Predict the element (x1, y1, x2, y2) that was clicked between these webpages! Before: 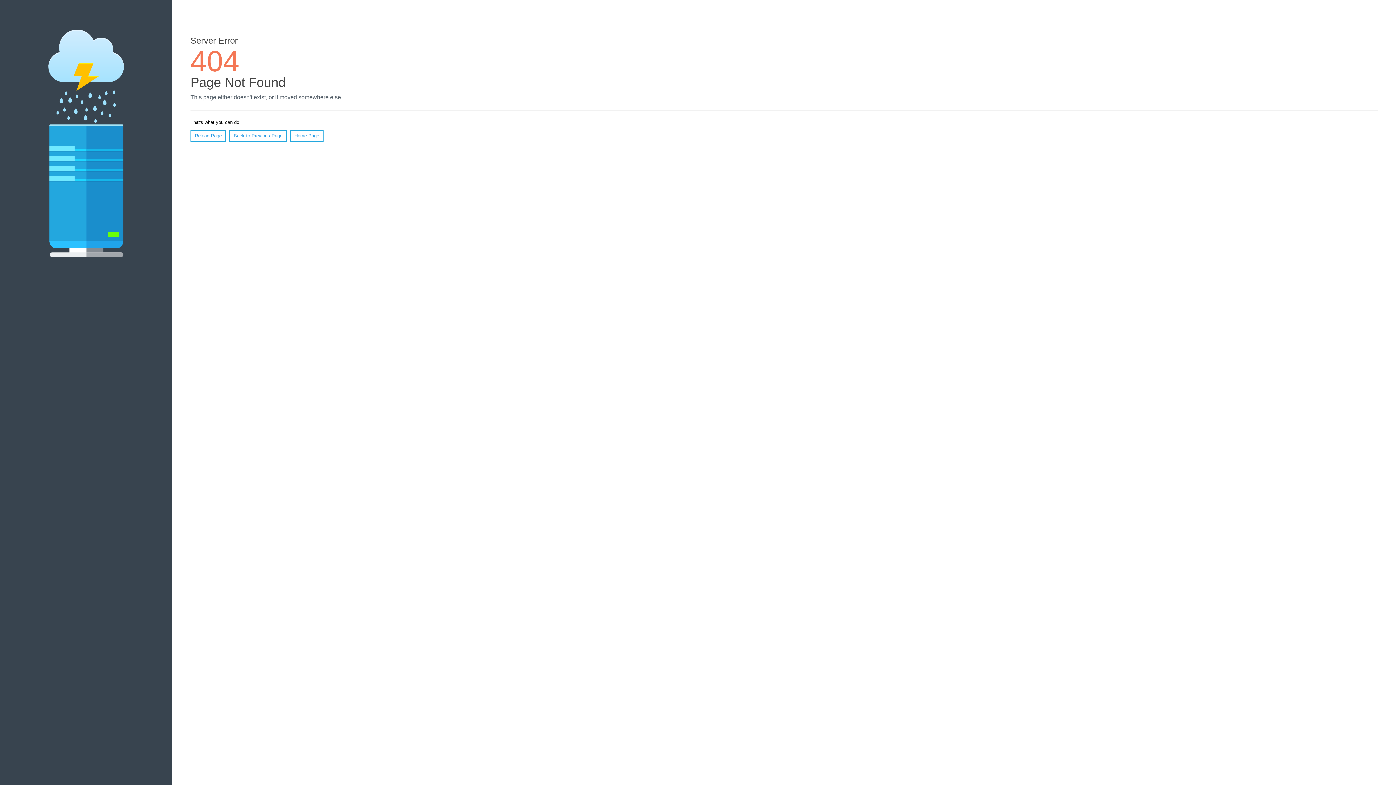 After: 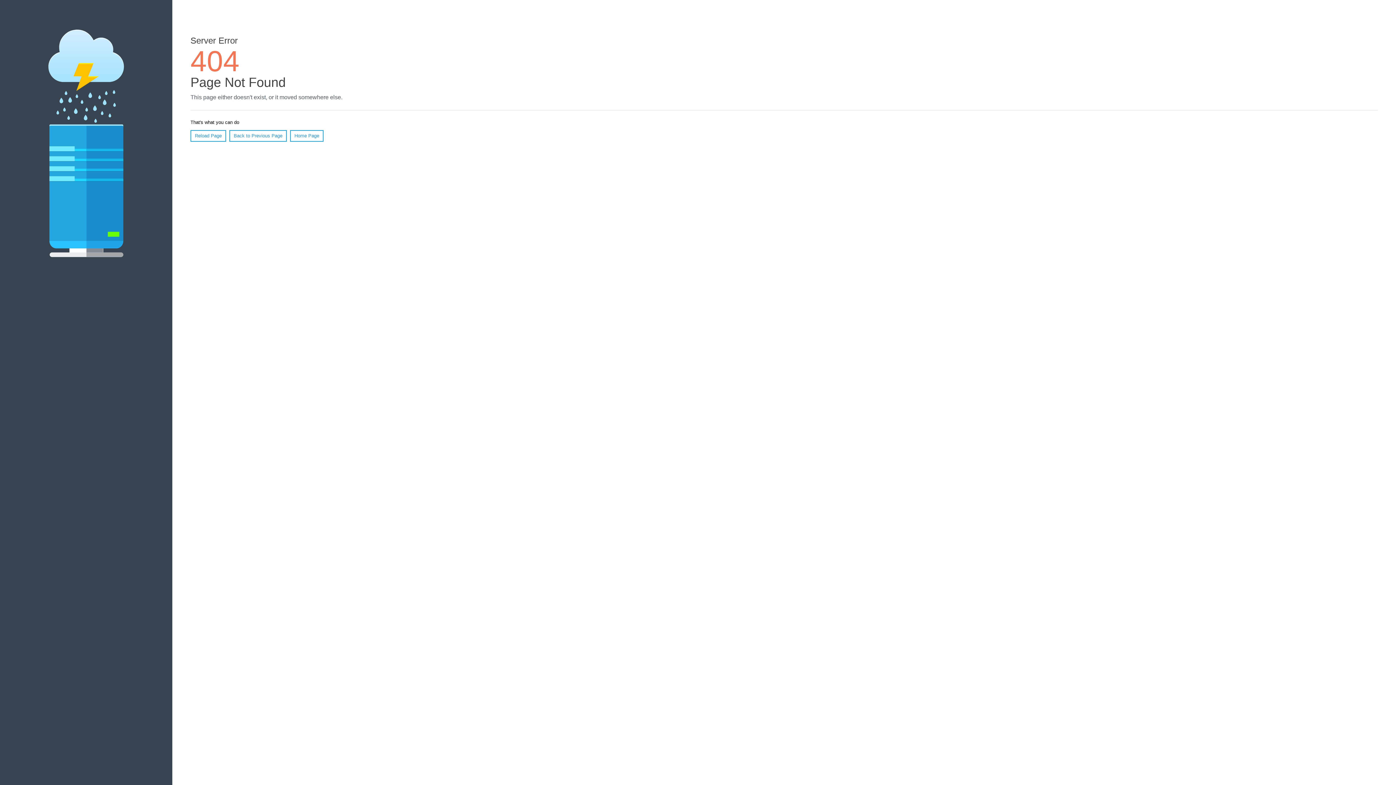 Action: bbox: (190, 130, 226, 141) label: Reload Page